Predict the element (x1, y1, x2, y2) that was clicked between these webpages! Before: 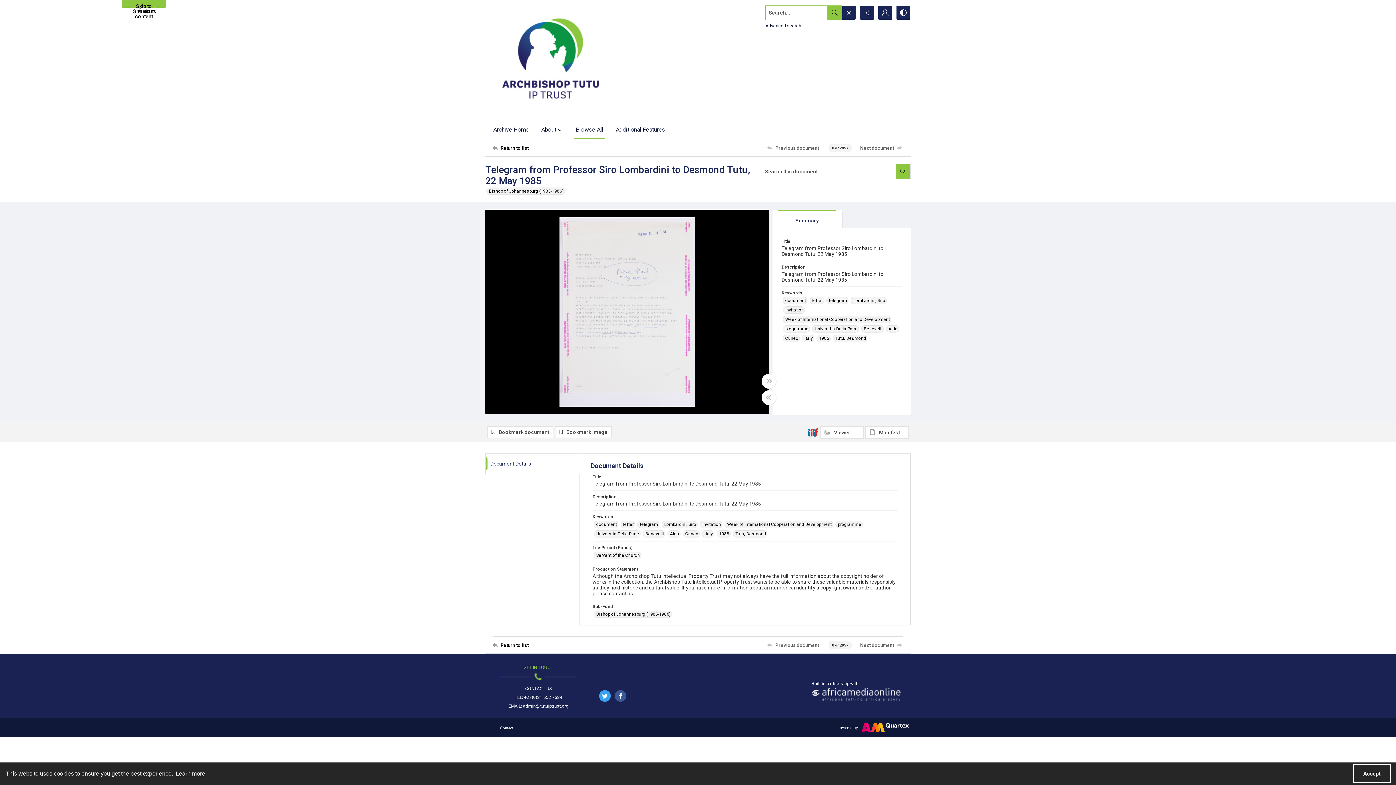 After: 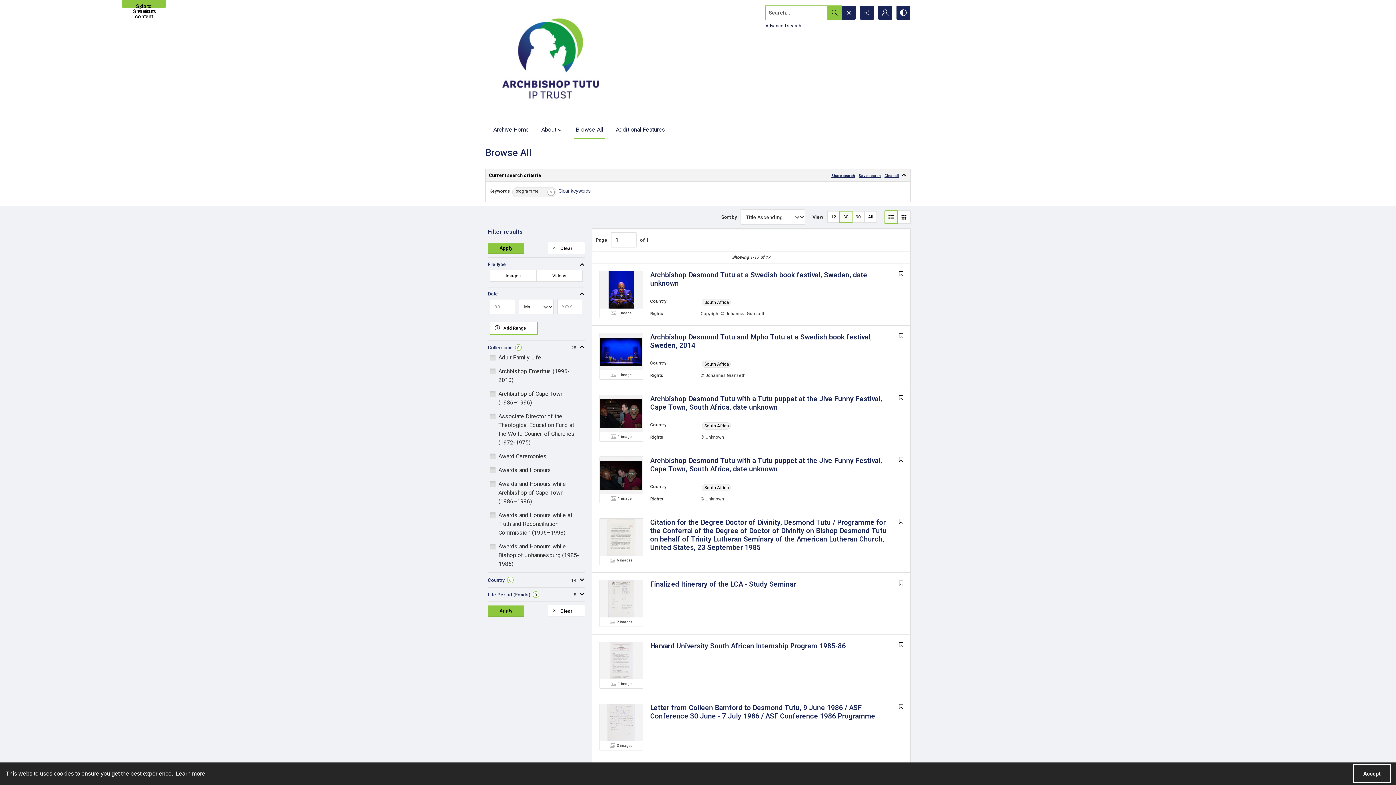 Action: label: Keywords programme bbox: (835, 521, 862, 528)